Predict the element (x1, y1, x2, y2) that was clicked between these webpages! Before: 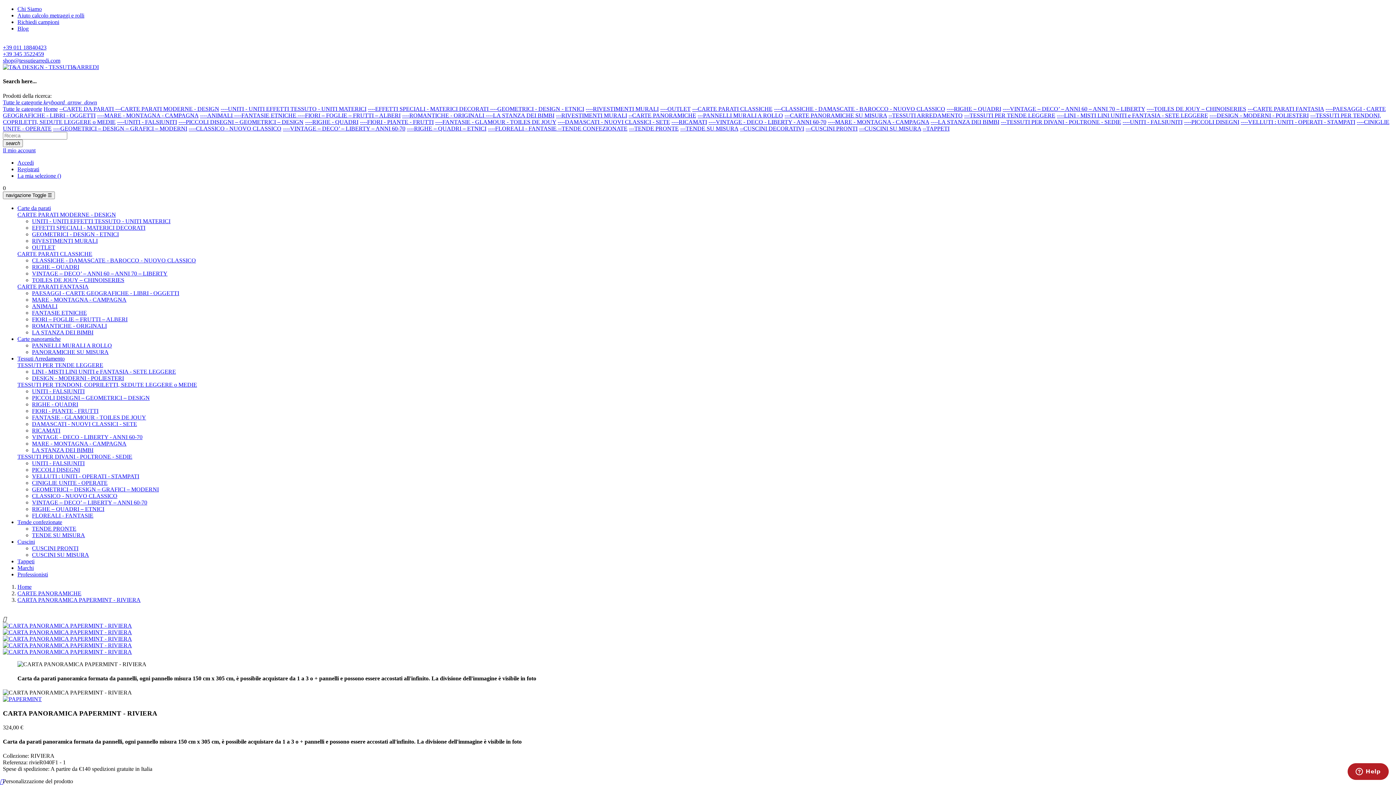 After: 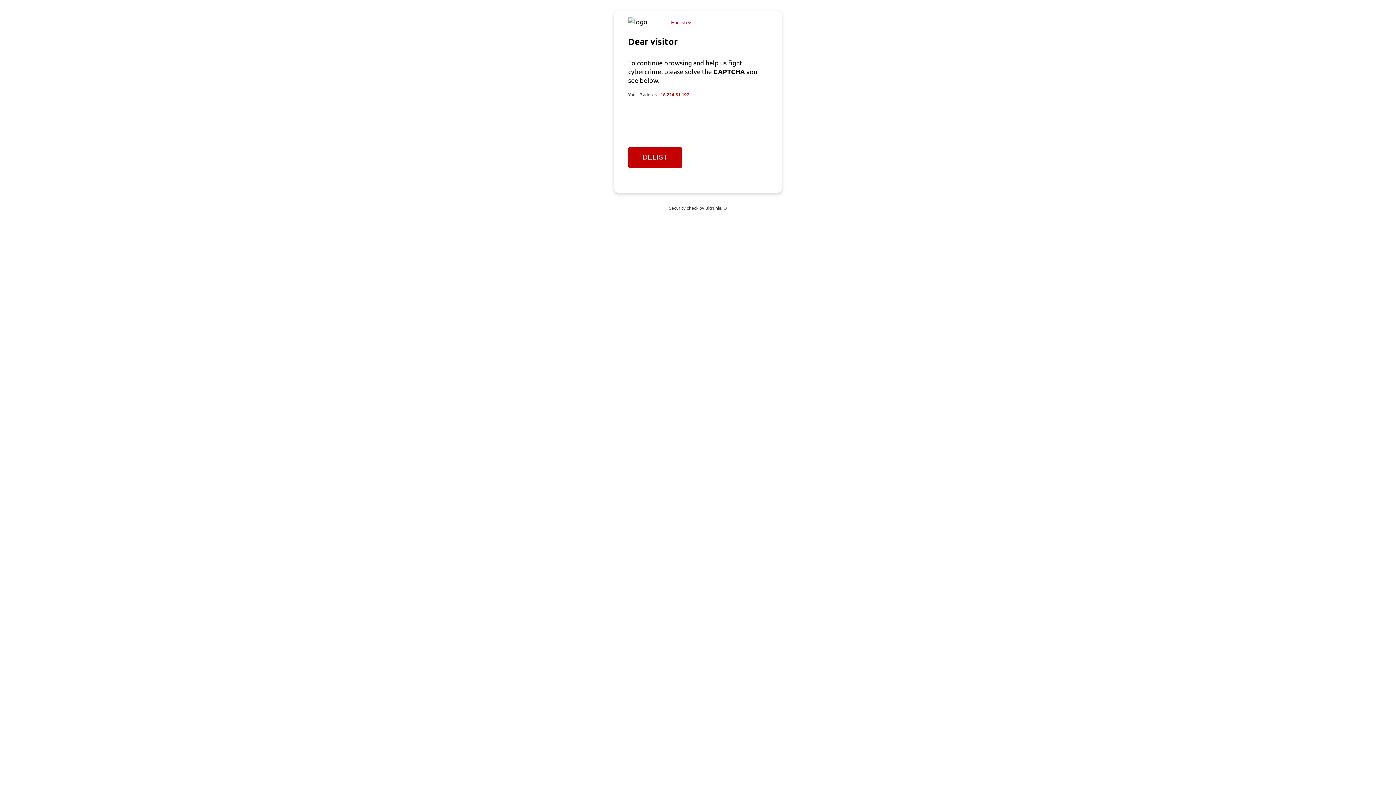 Action: label: LA STANZA DEI BIMBI bbox: (32, 329, 93, 335)